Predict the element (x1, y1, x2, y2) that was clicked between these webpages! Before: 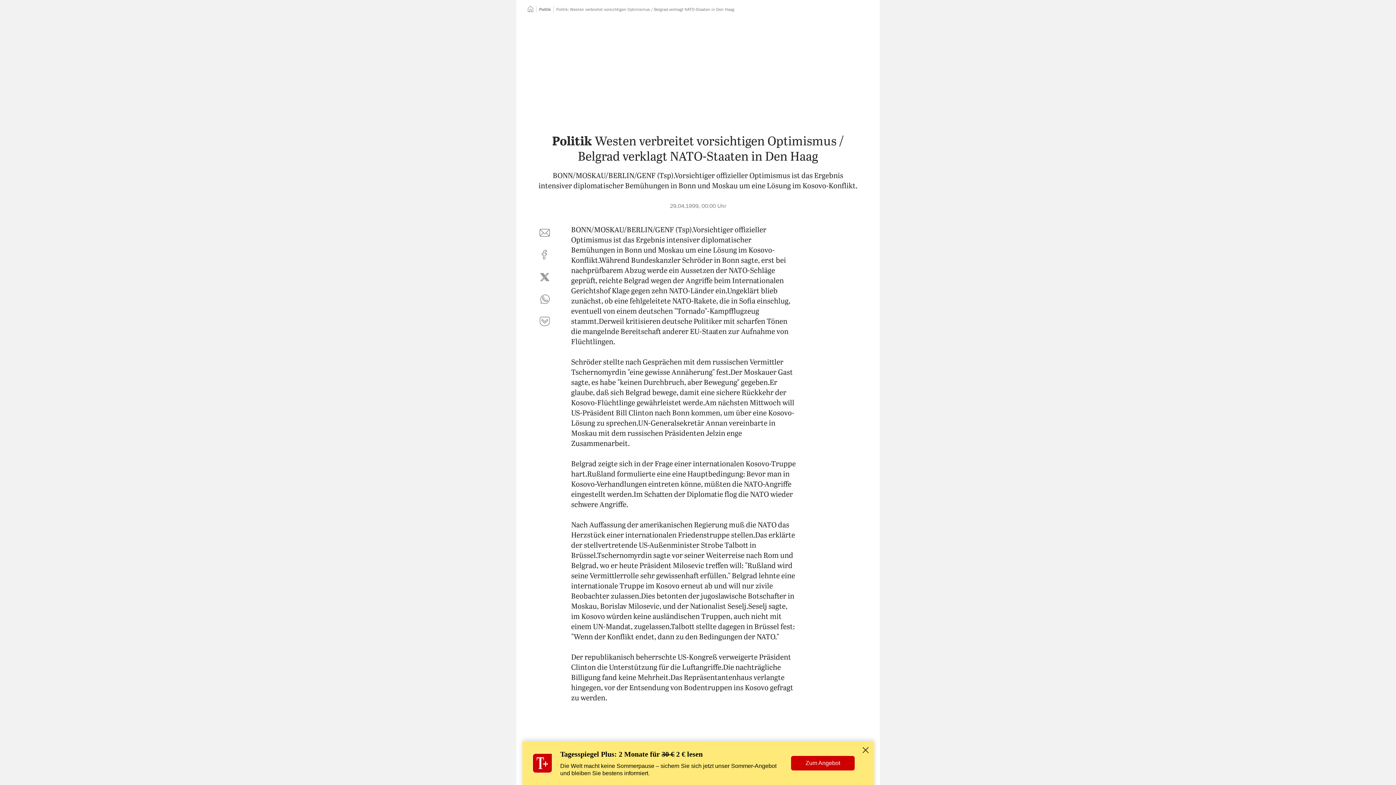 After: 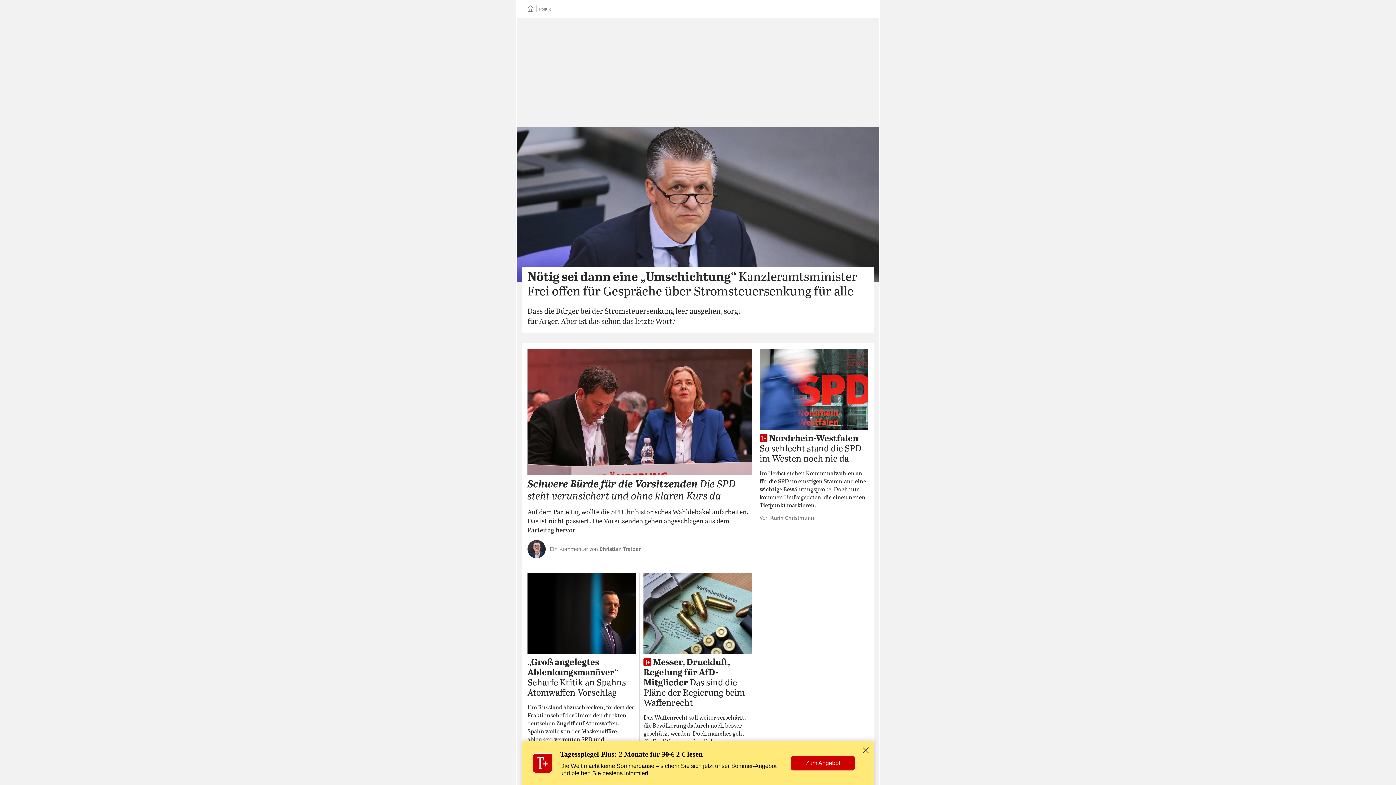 Action: label: Politik bbox: (539, 7, 550, 11)